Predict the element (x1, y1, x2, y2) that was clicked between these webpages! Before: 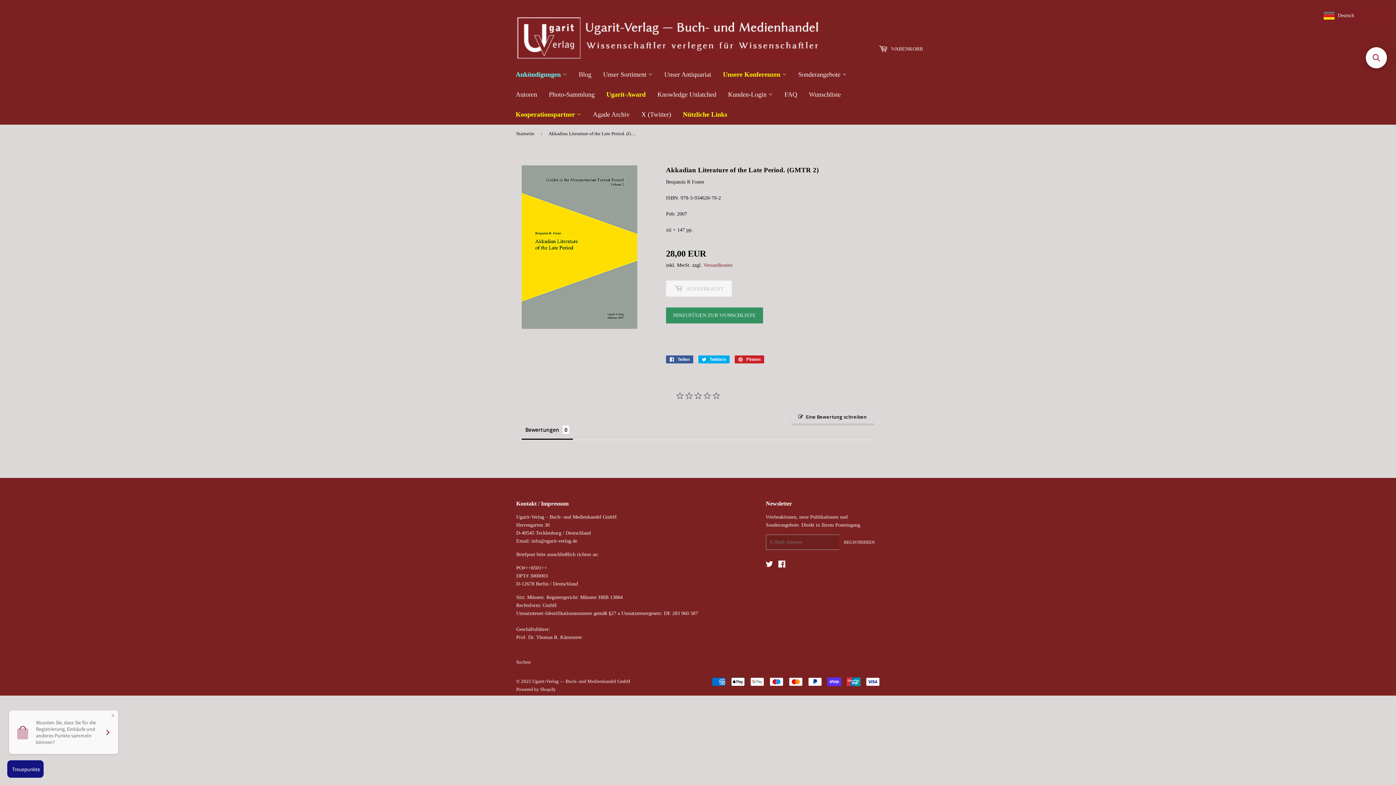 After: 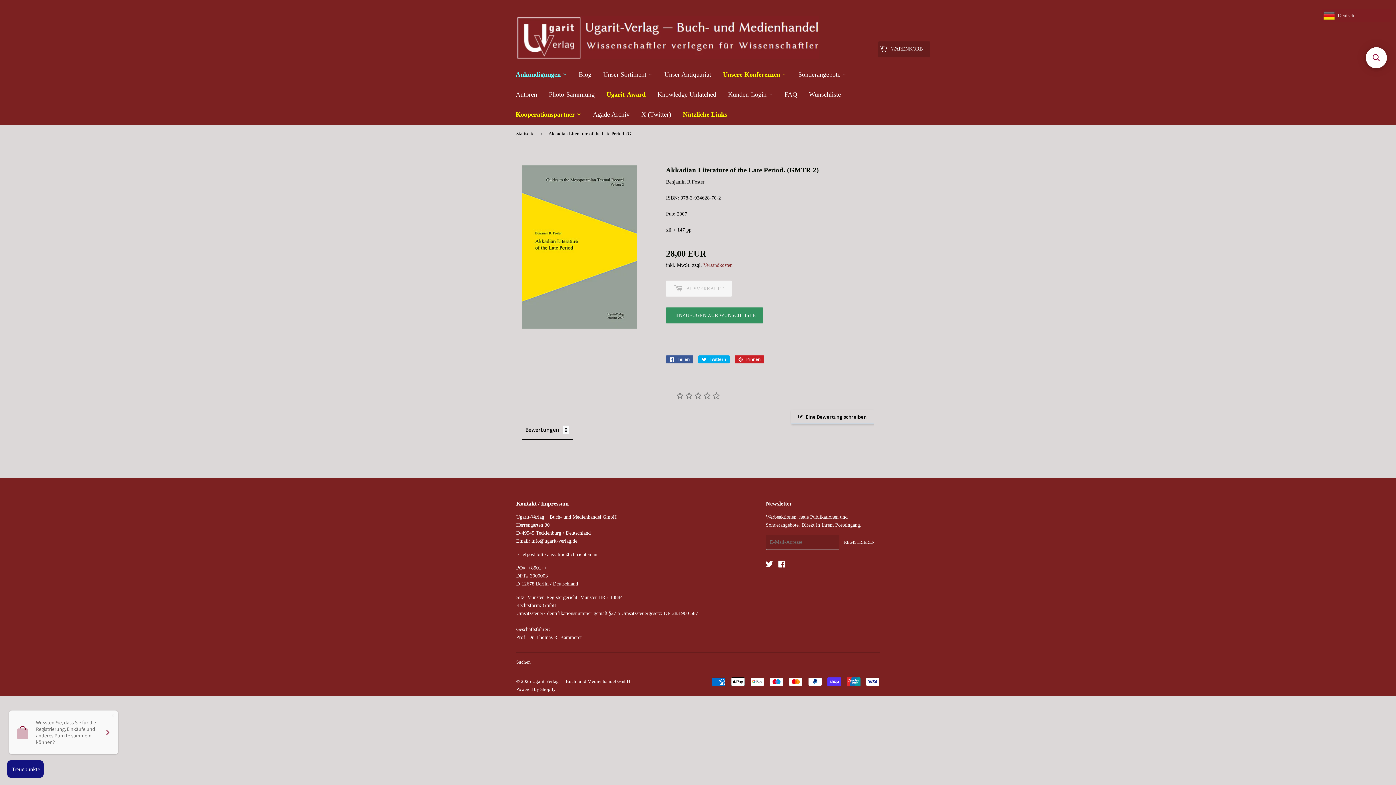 Action: label:  WARENKORB bbox: (878, 41, 930, 57)